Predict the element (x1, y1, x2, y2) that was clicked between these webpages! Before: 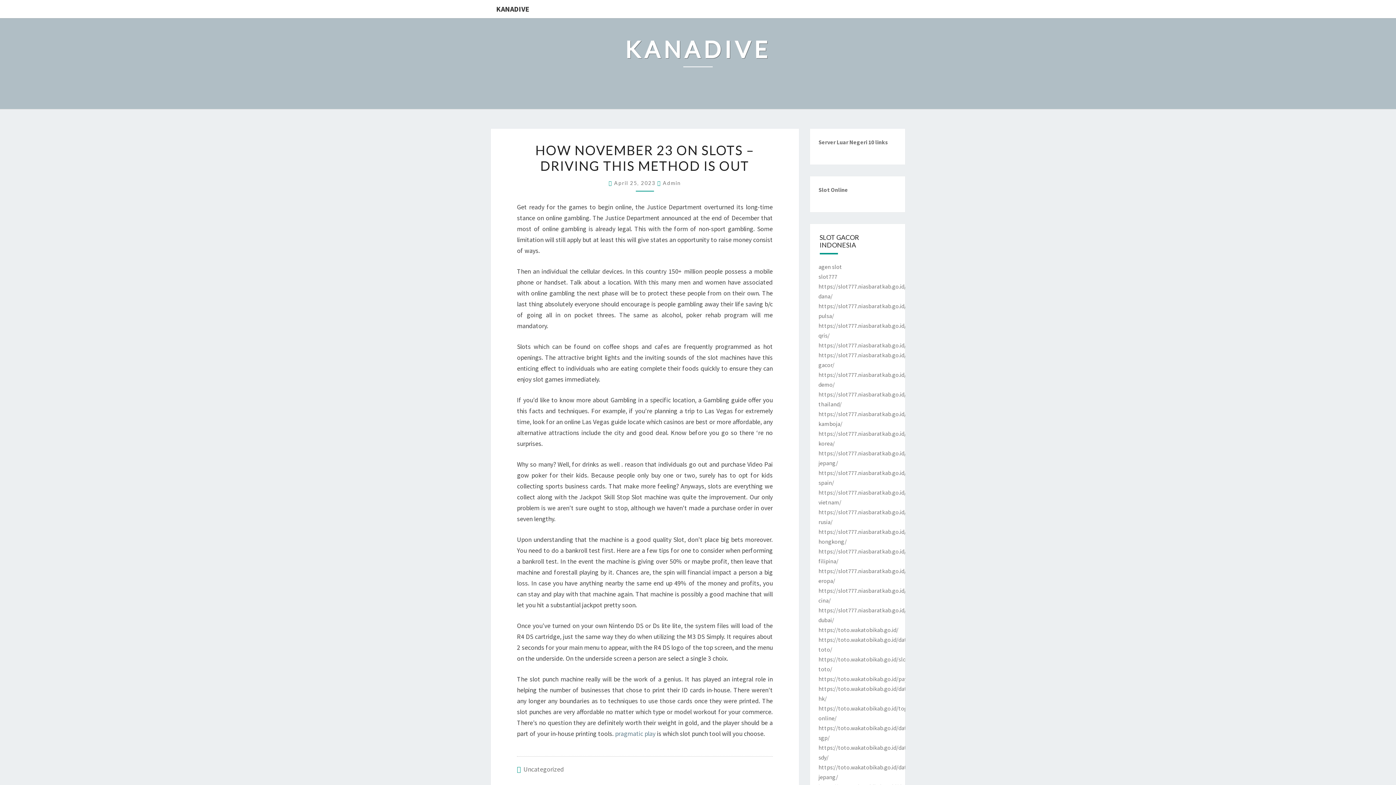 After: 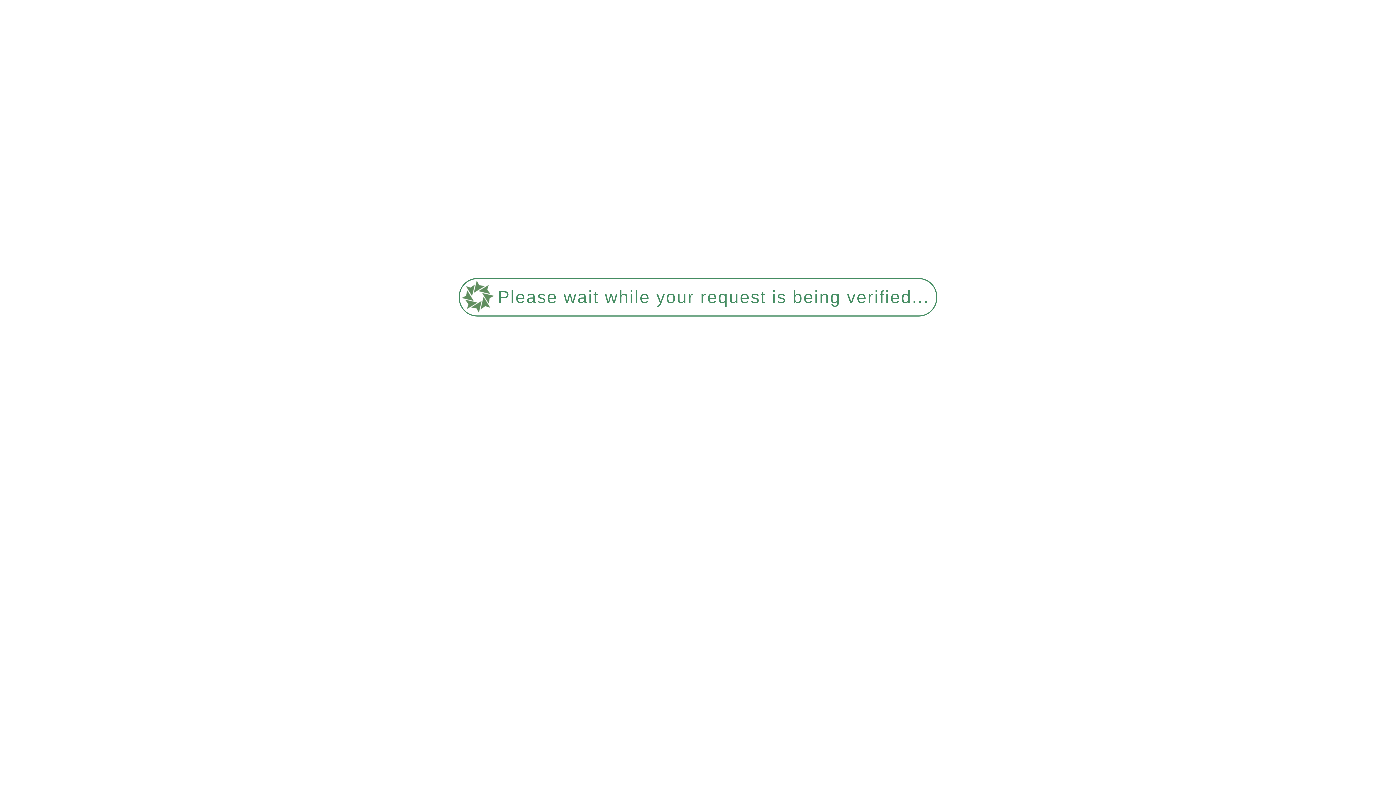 Action: bbox: (663, 180, 681, 186) label: Admin